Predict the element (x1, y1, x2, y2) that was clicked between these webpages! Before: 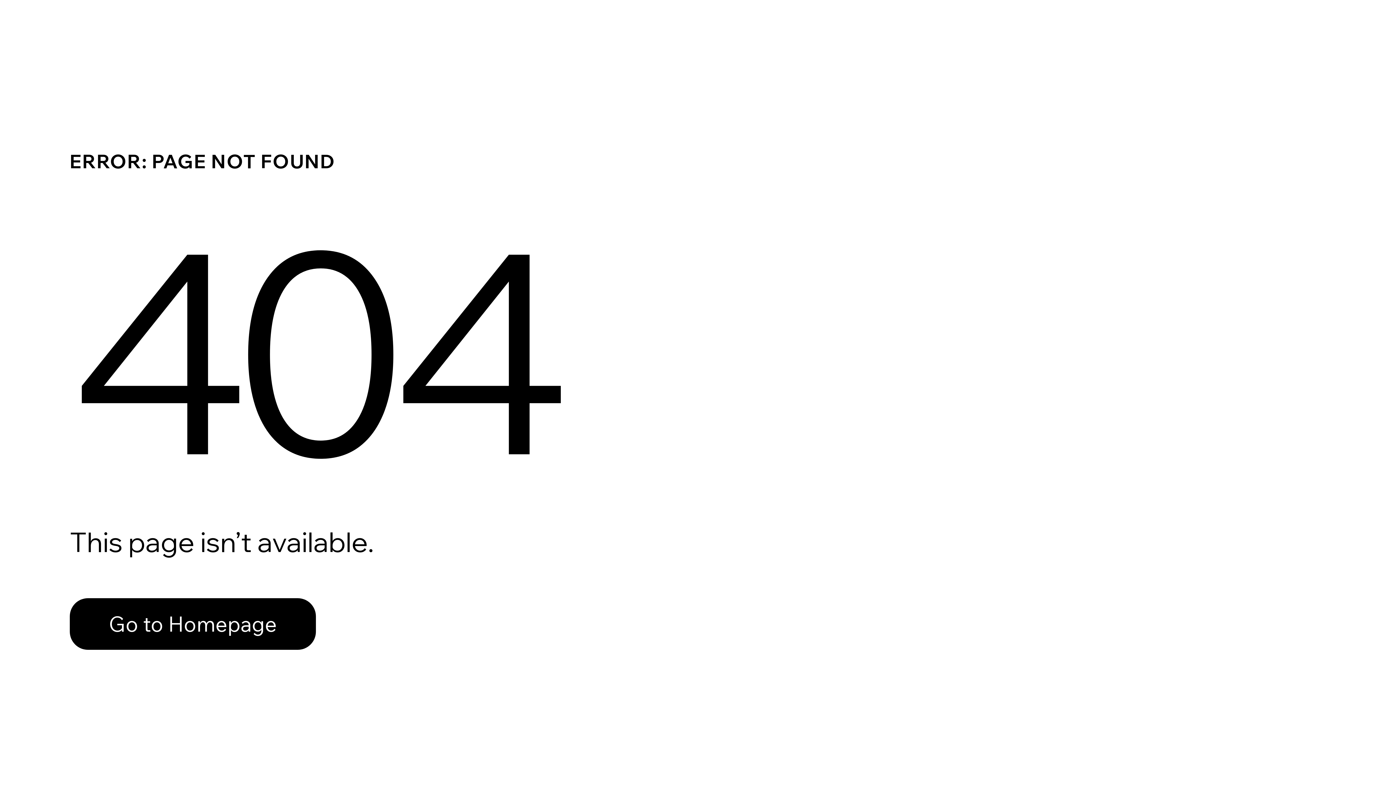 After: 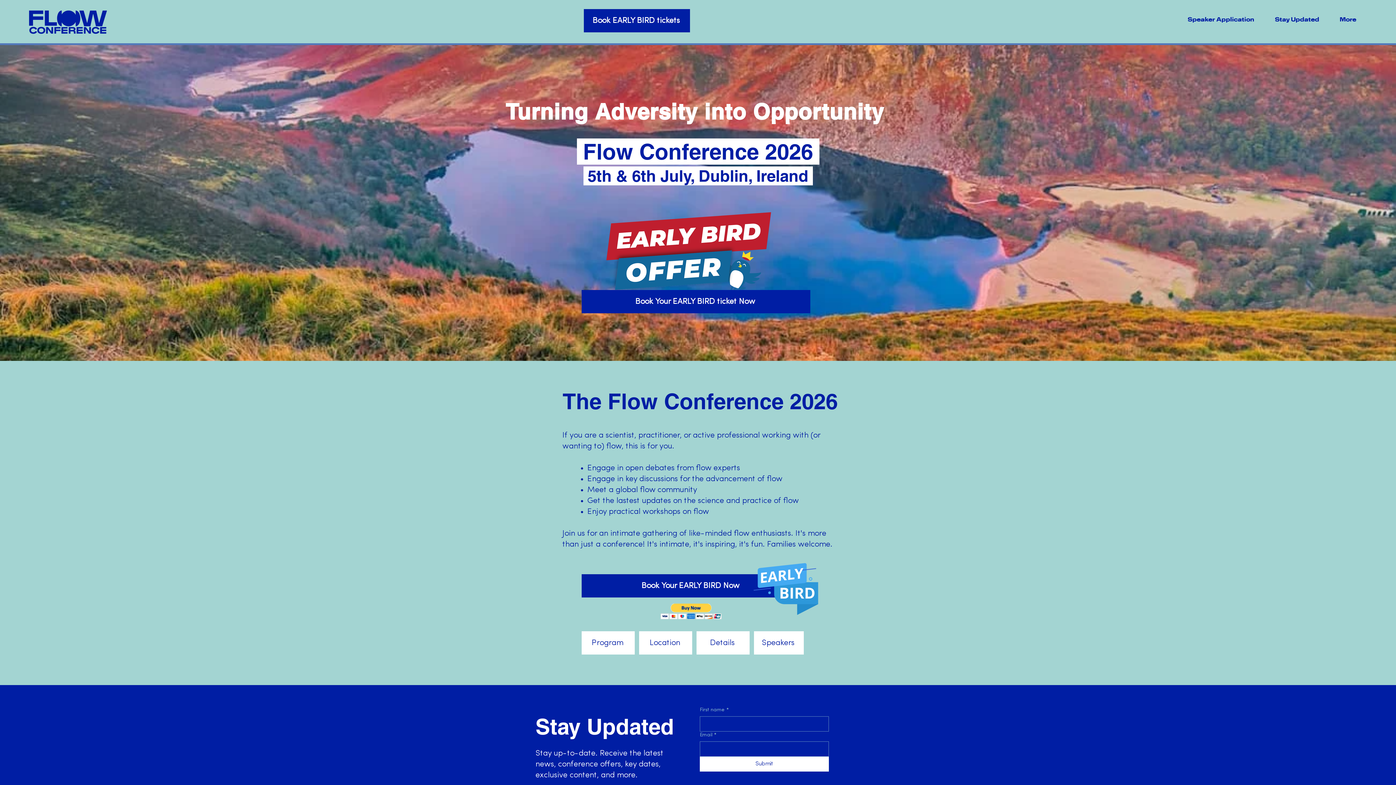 Action: bbox: (69, 598, 316, 650) label: Go to Homepage